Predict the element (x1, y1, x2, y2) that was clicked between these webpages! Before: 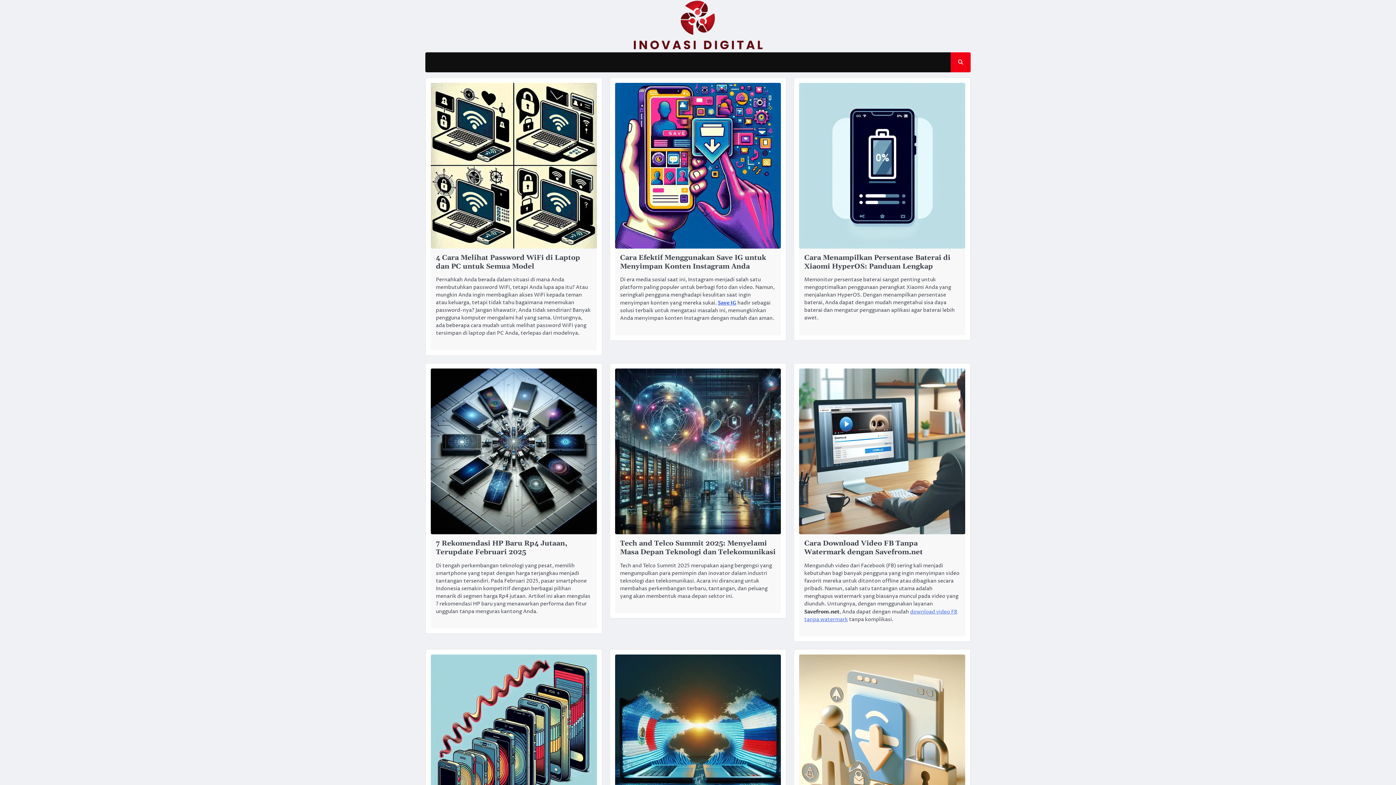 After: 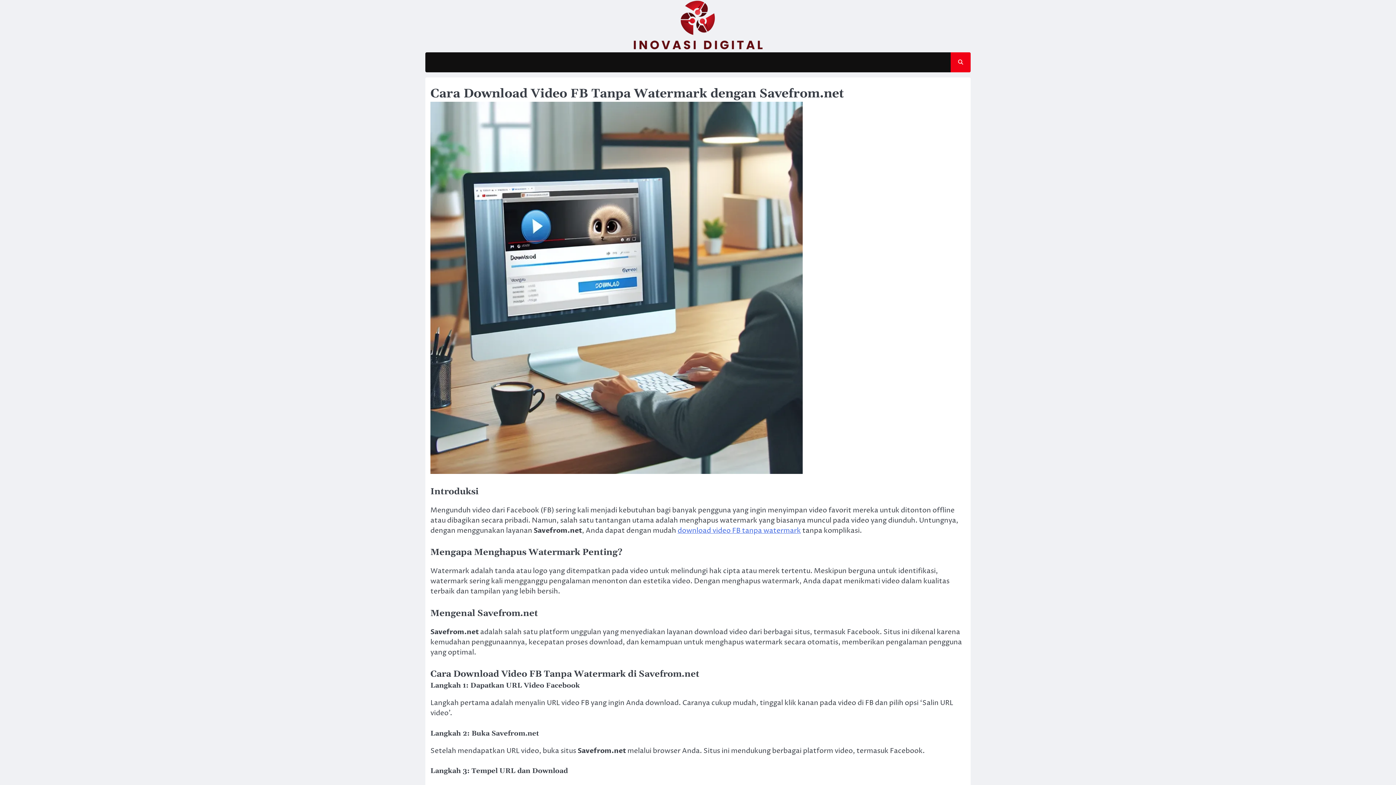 Action: bbox: (799, 528, 965, 536)